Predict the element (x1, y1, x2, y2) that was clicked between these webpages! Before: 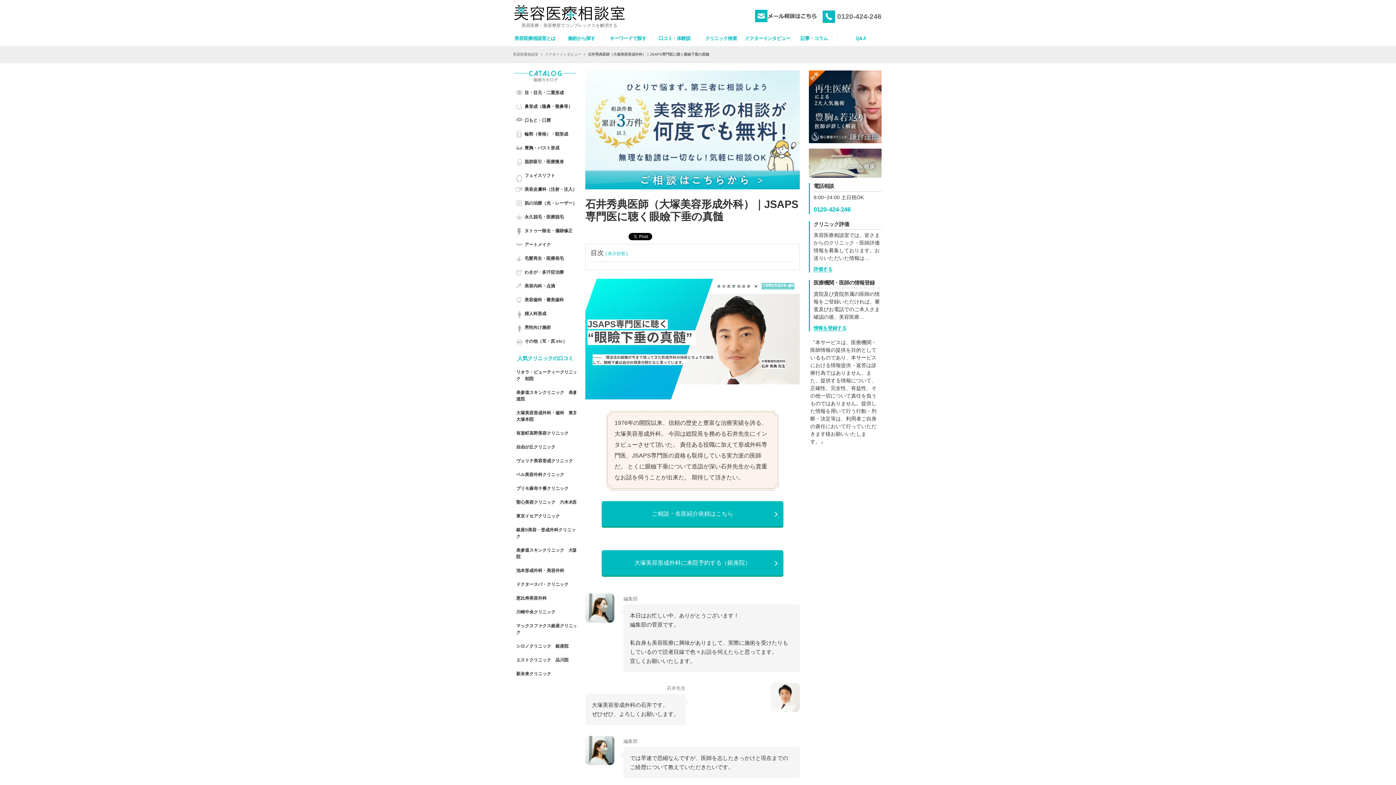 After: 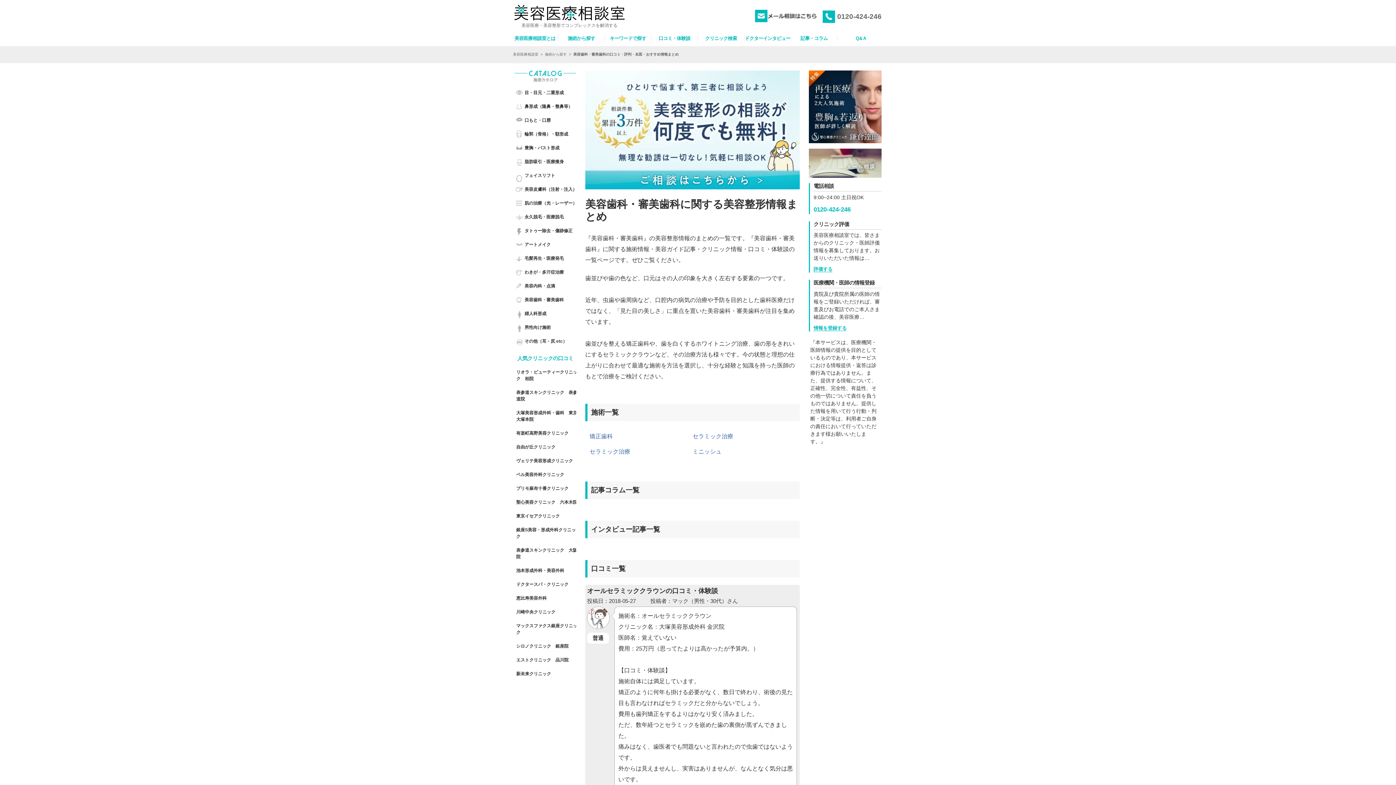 Action: bbox: (514, 293, 586, 307) label: 美容歯科・審美歯科